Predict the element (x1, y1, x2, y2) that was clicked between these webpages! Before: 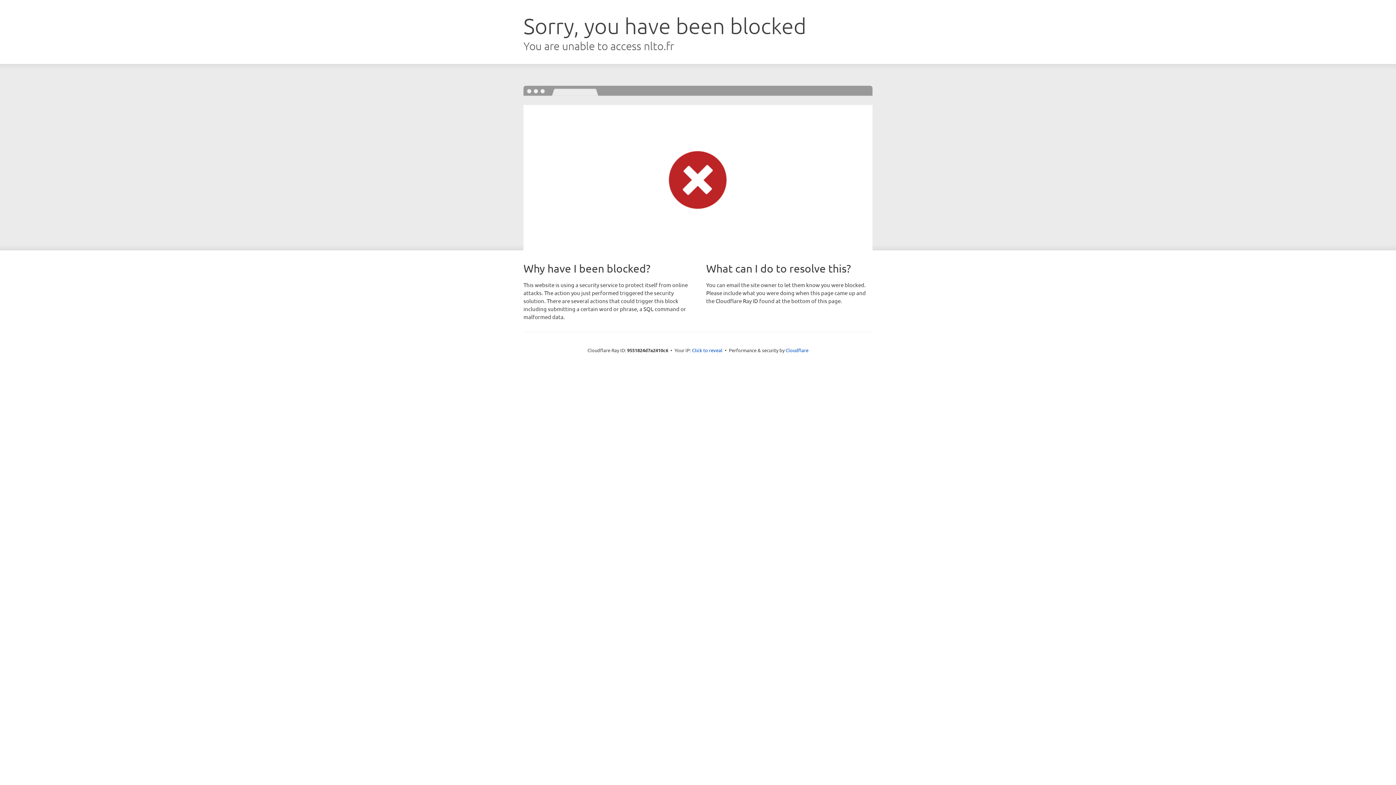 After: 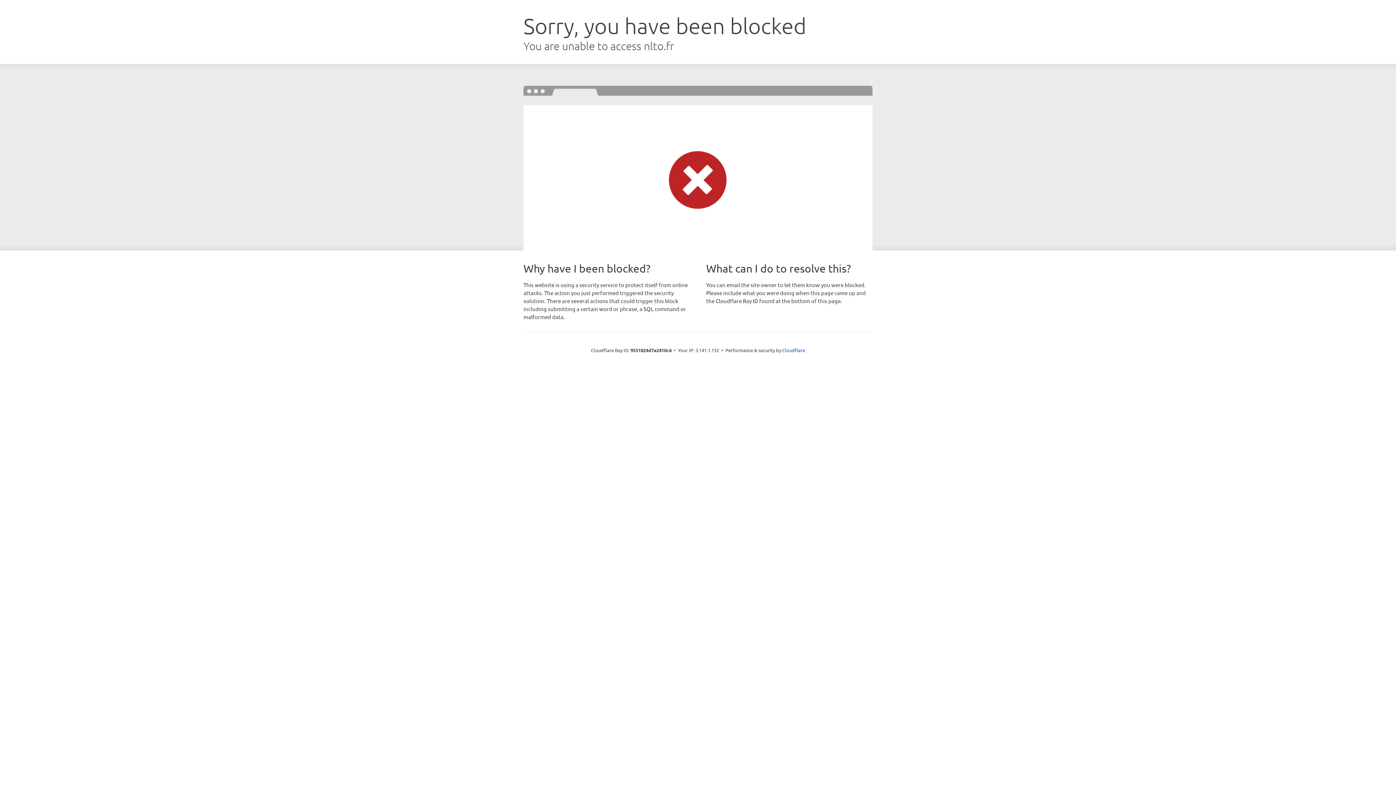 Action: bbox: (692, 346, 722, 353) label: Click to reveal